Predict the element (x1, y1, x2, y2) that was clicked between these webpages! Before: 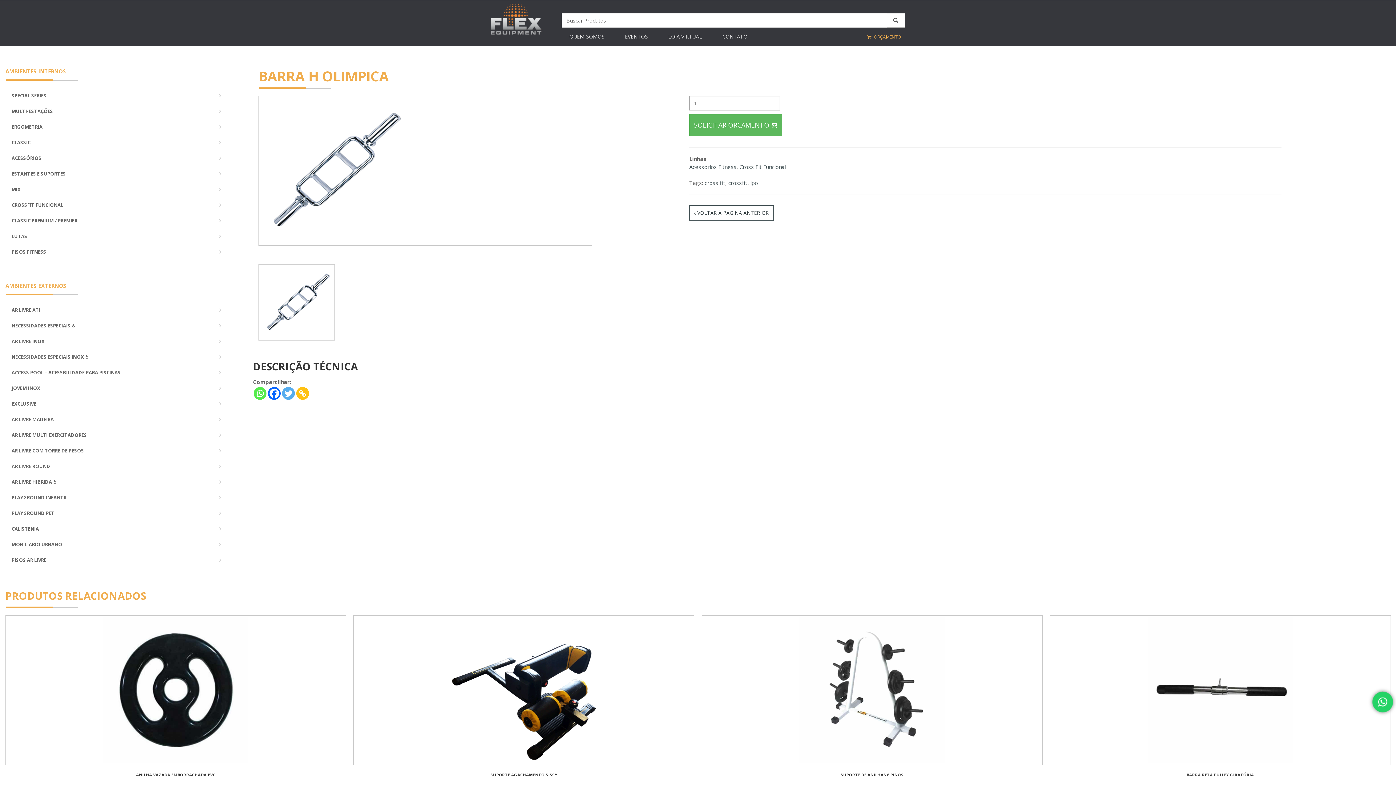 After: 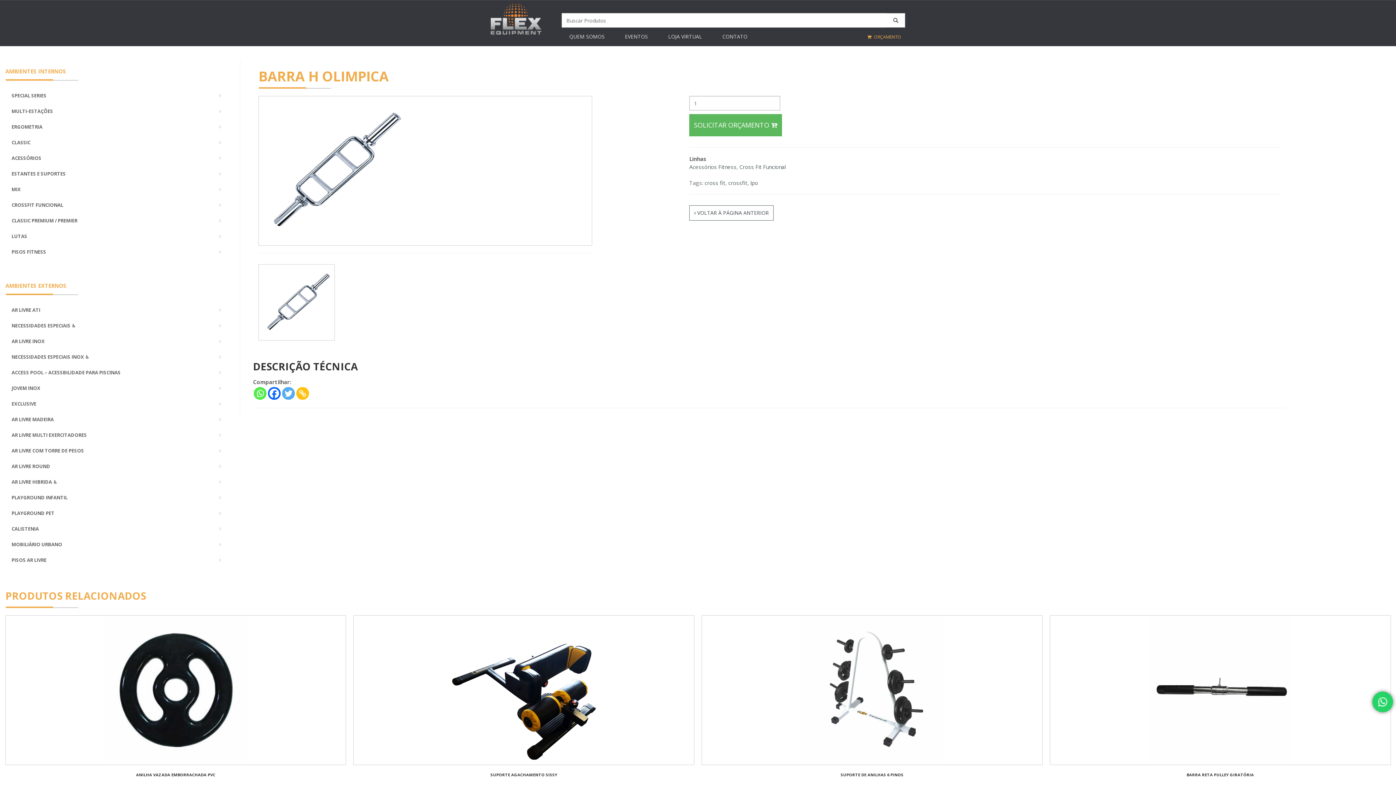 Action: bbox: (661, 28, 709, 45) label: LOJA VIRTUAL